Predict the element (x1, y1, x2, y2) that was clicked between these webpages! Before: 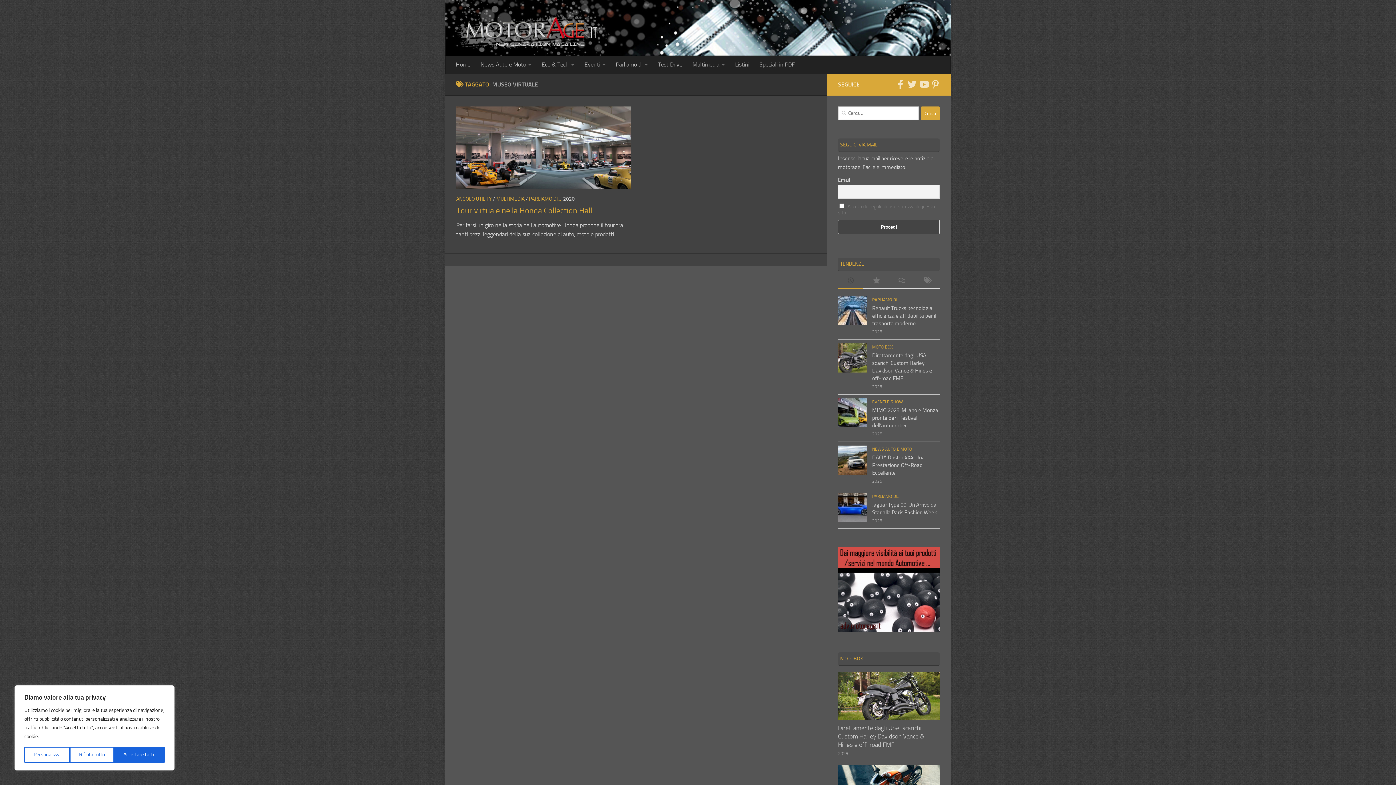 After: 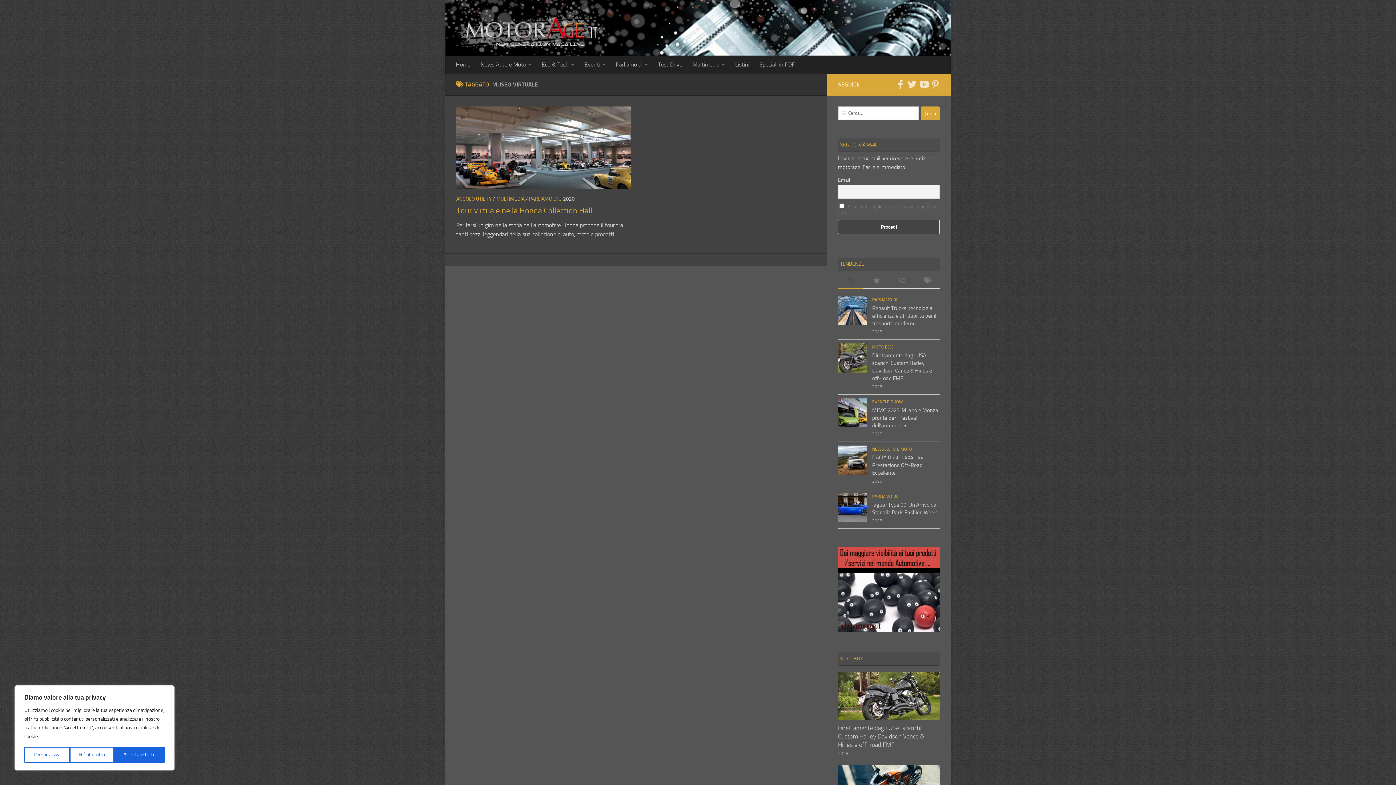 Action: bbox: (838, 273, 863, 288)